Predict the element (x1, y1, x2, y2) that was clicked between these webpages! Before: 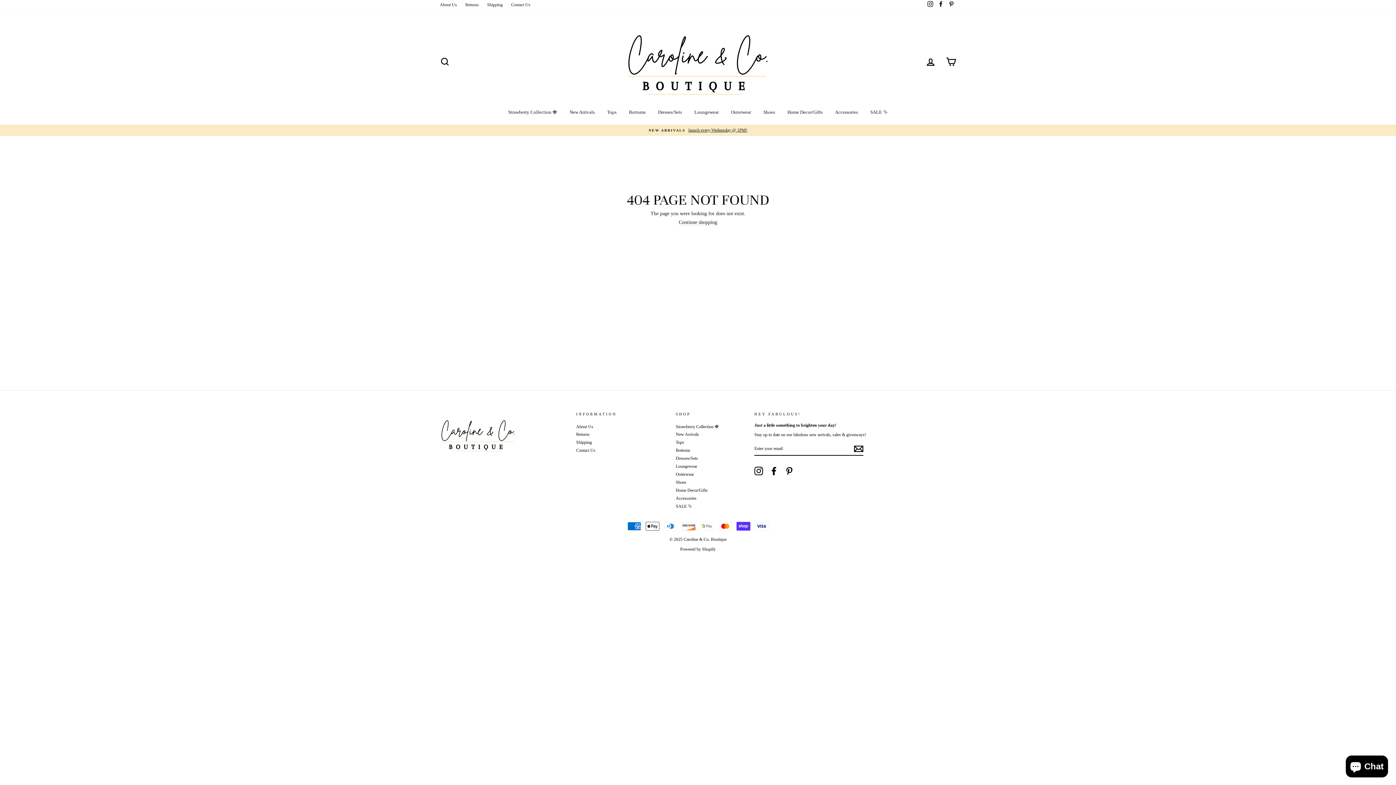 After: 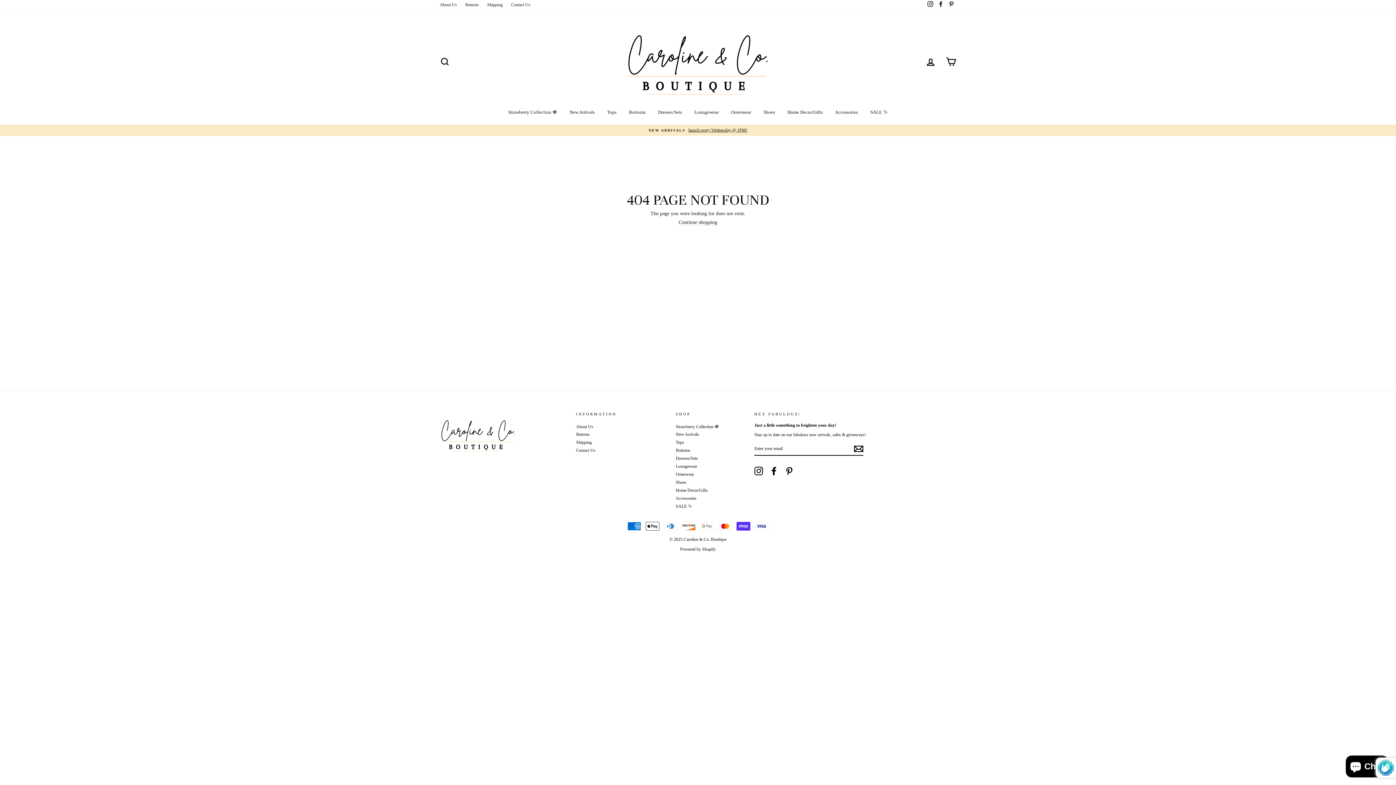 Action: bbox: (854, 444, 863, 453)